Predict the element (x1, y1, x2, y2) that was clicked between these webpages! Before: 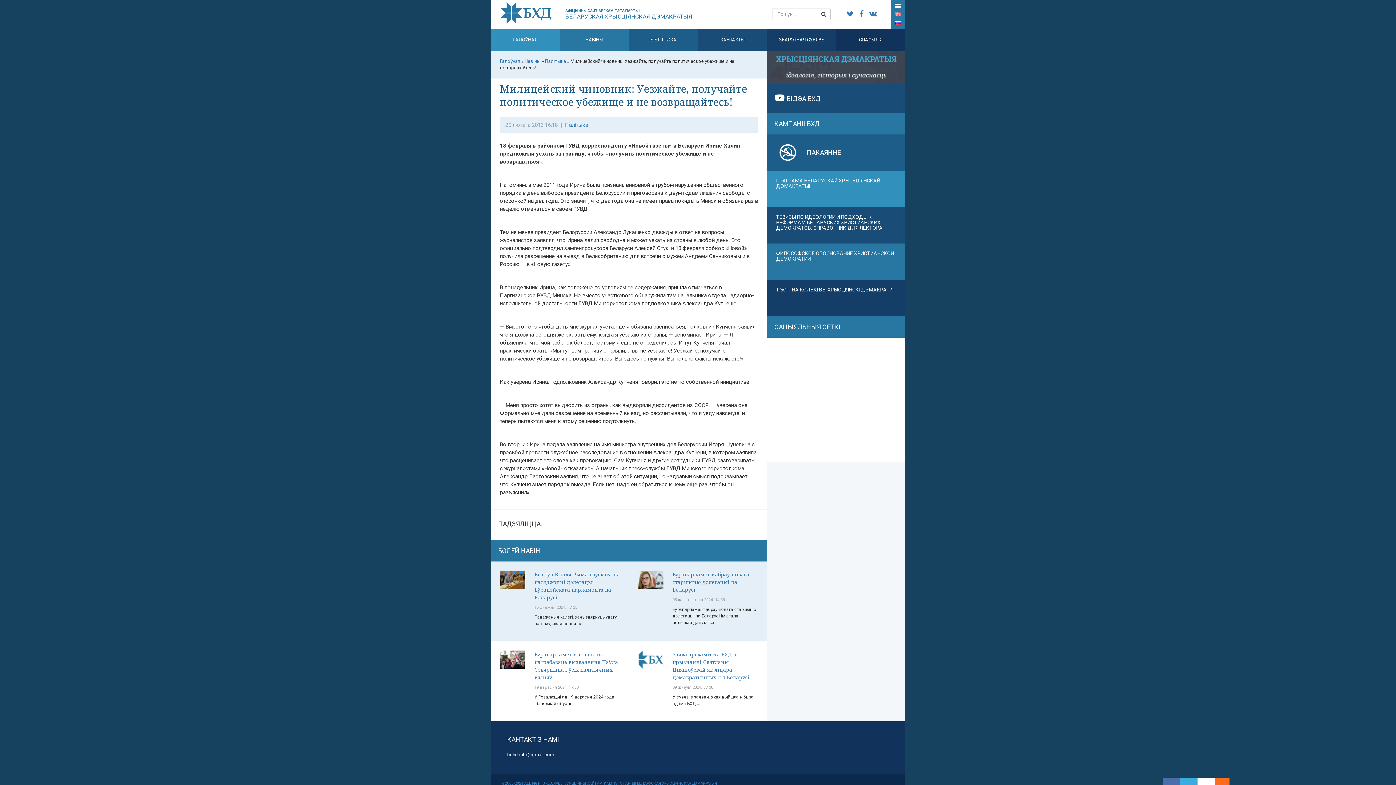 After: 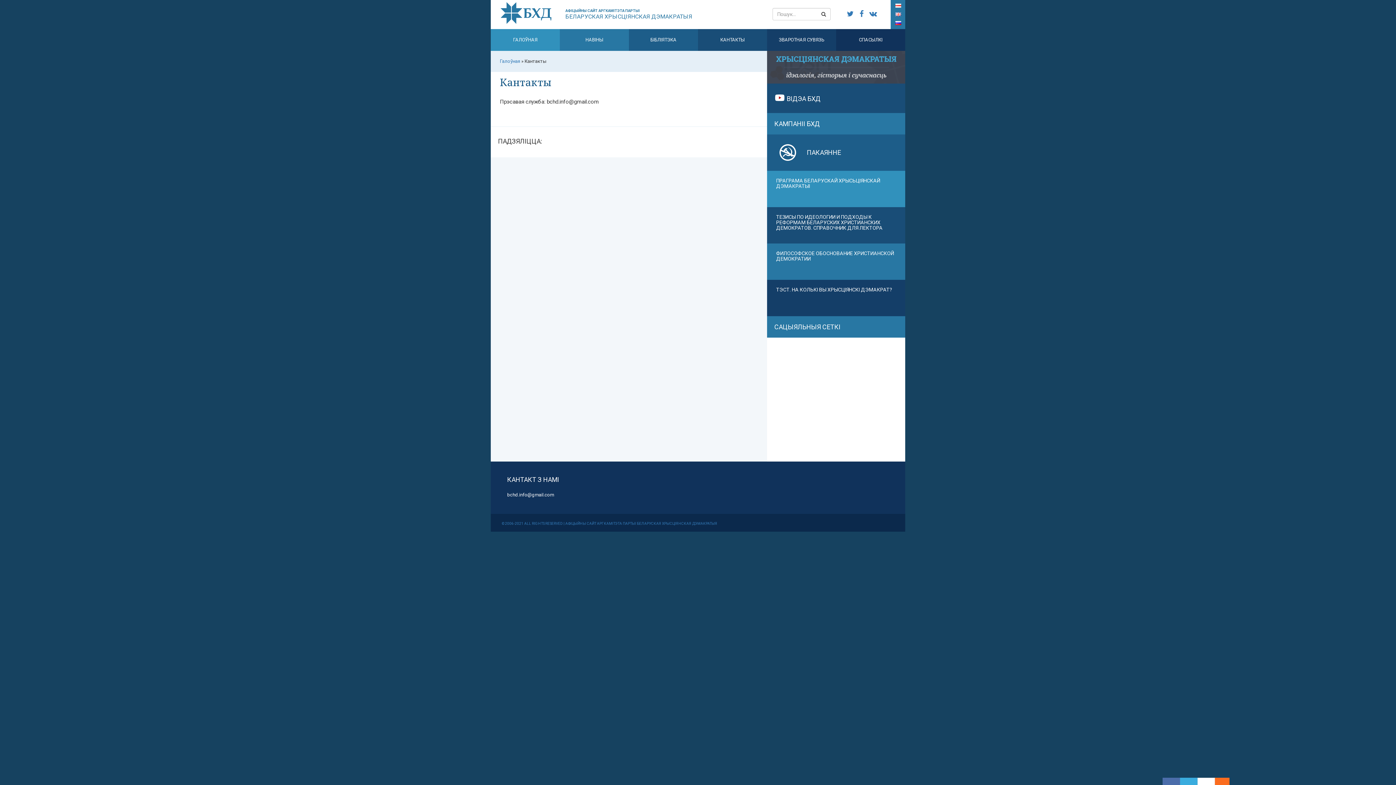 Action: label: КАНТАКТЫ bbox: (698, 29, 767, 50)